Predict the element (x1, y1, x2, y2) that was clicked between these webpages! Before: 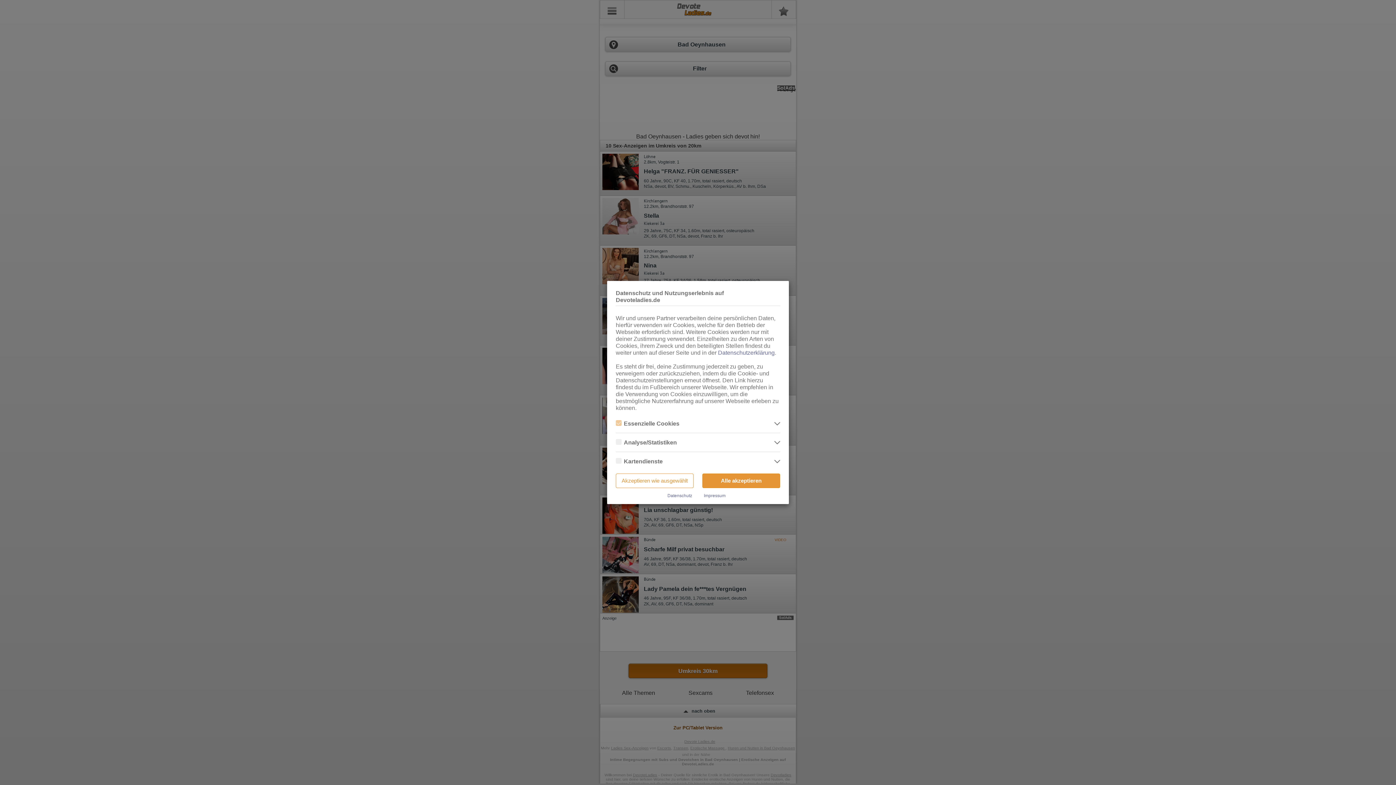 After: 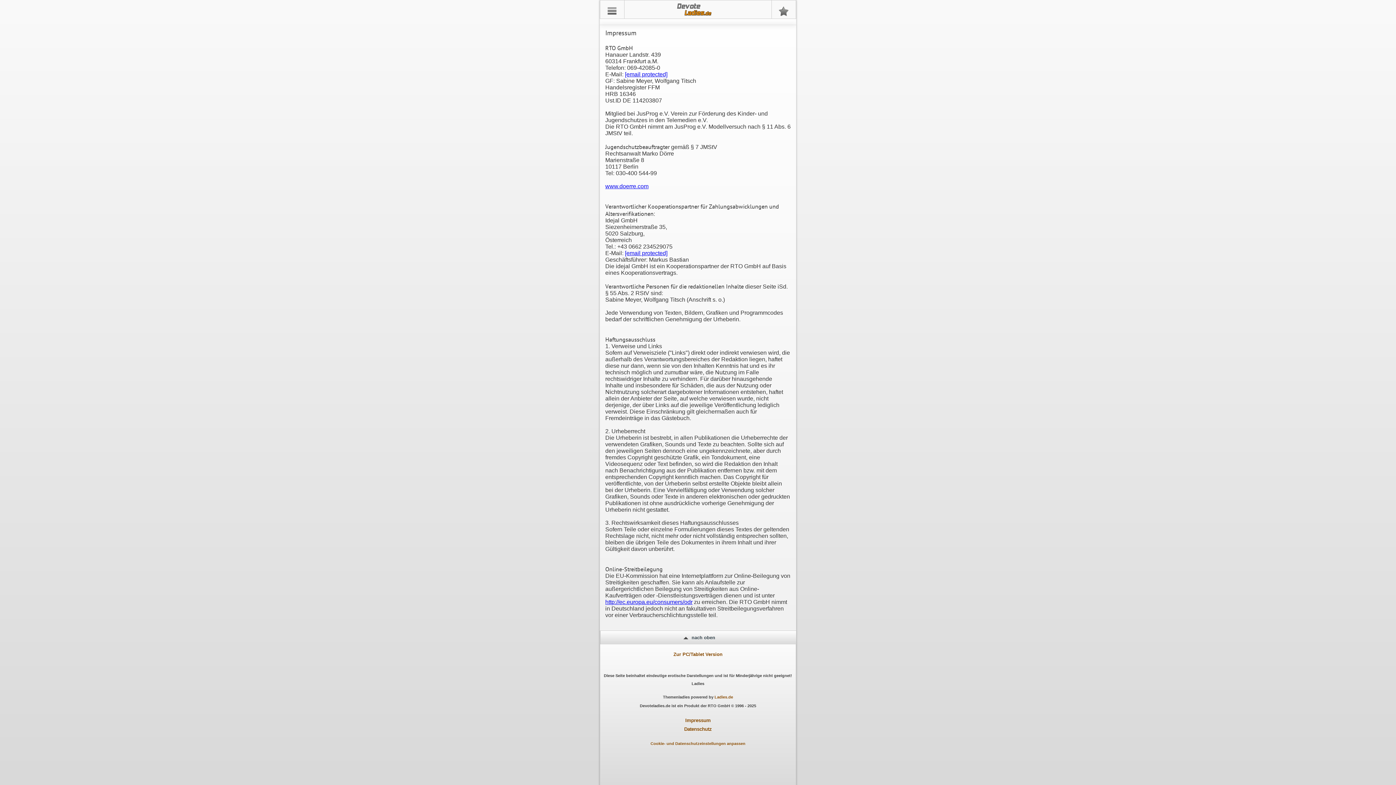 Action: label: Impressum bbox: (704, 493, 725, 498)